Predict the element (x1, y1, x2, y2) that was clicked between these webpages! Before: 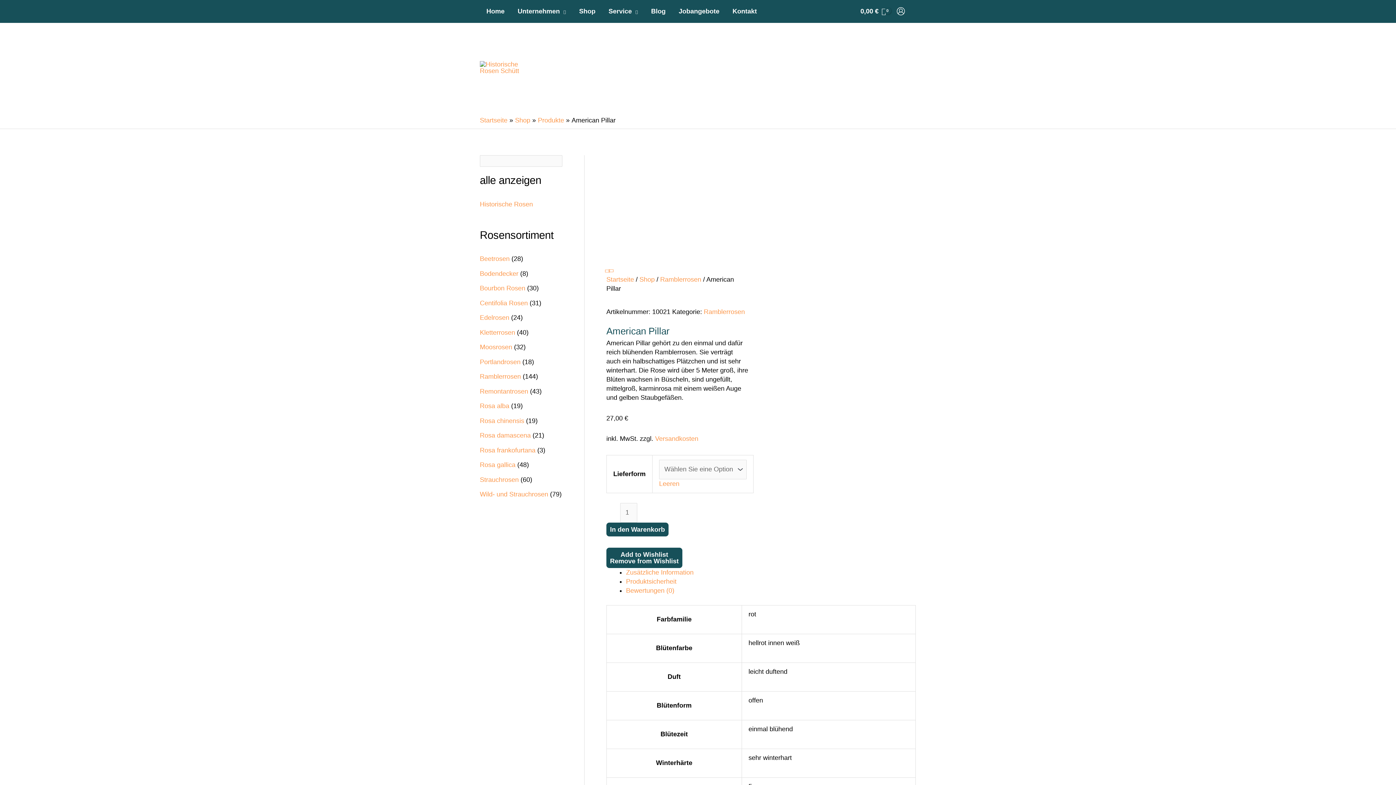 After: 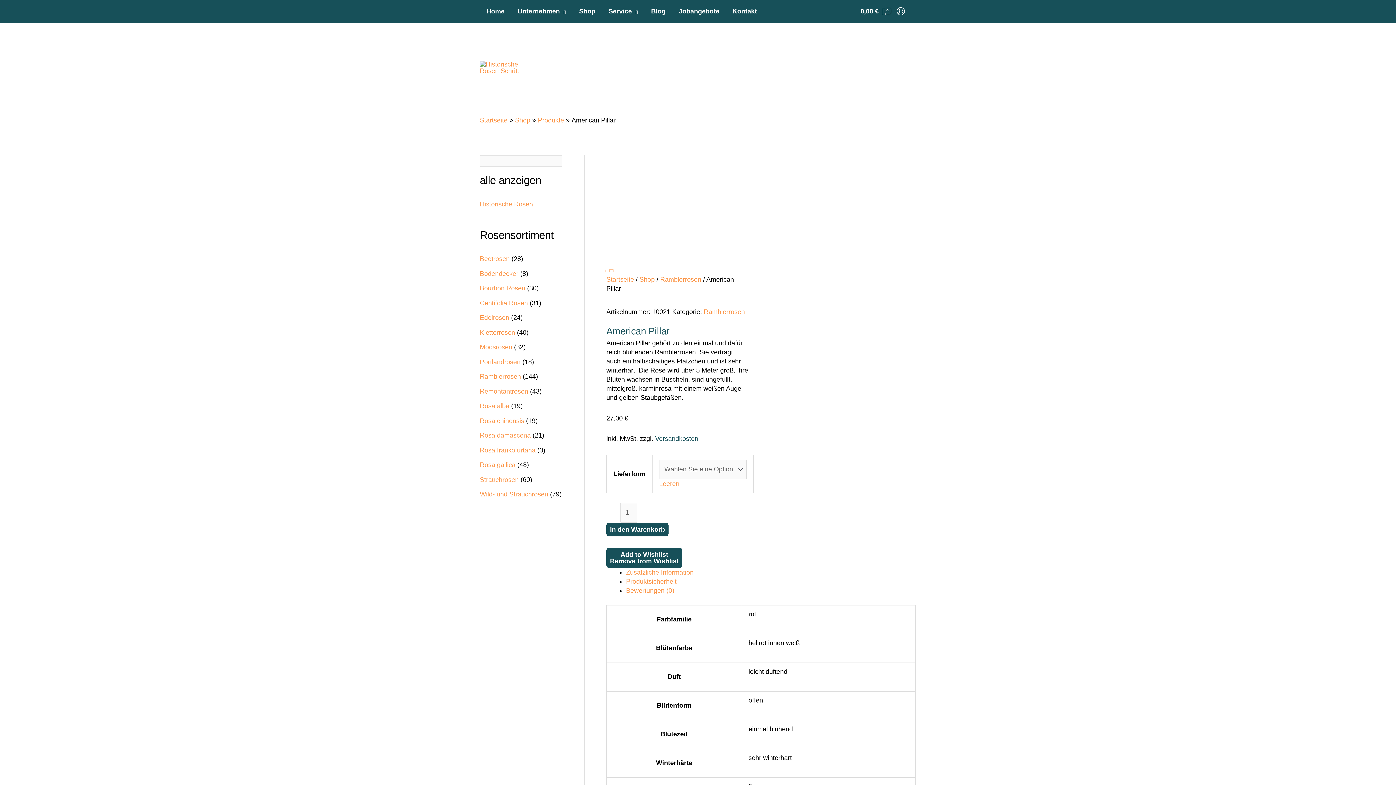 Action: label: Versandkosten bbox: (655, 435, 698, 442)